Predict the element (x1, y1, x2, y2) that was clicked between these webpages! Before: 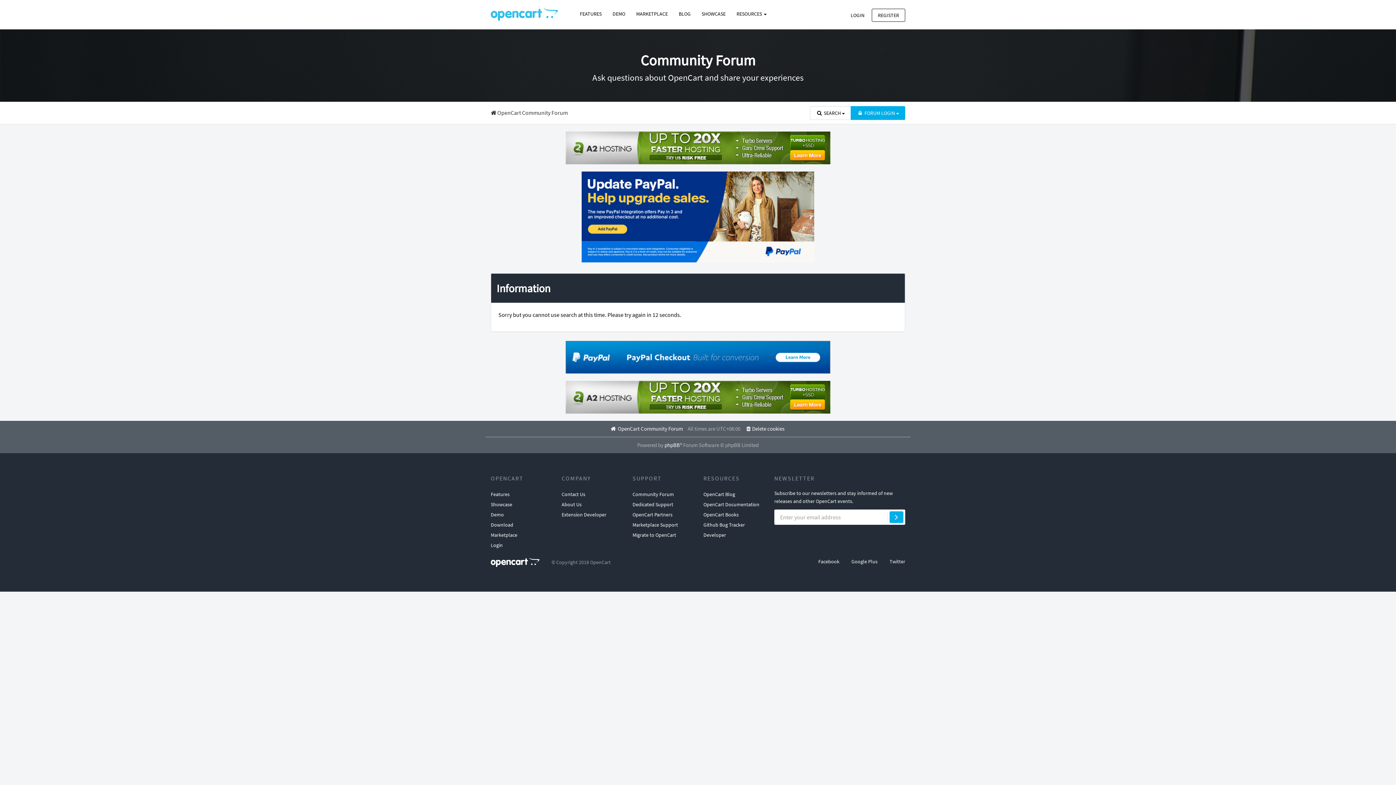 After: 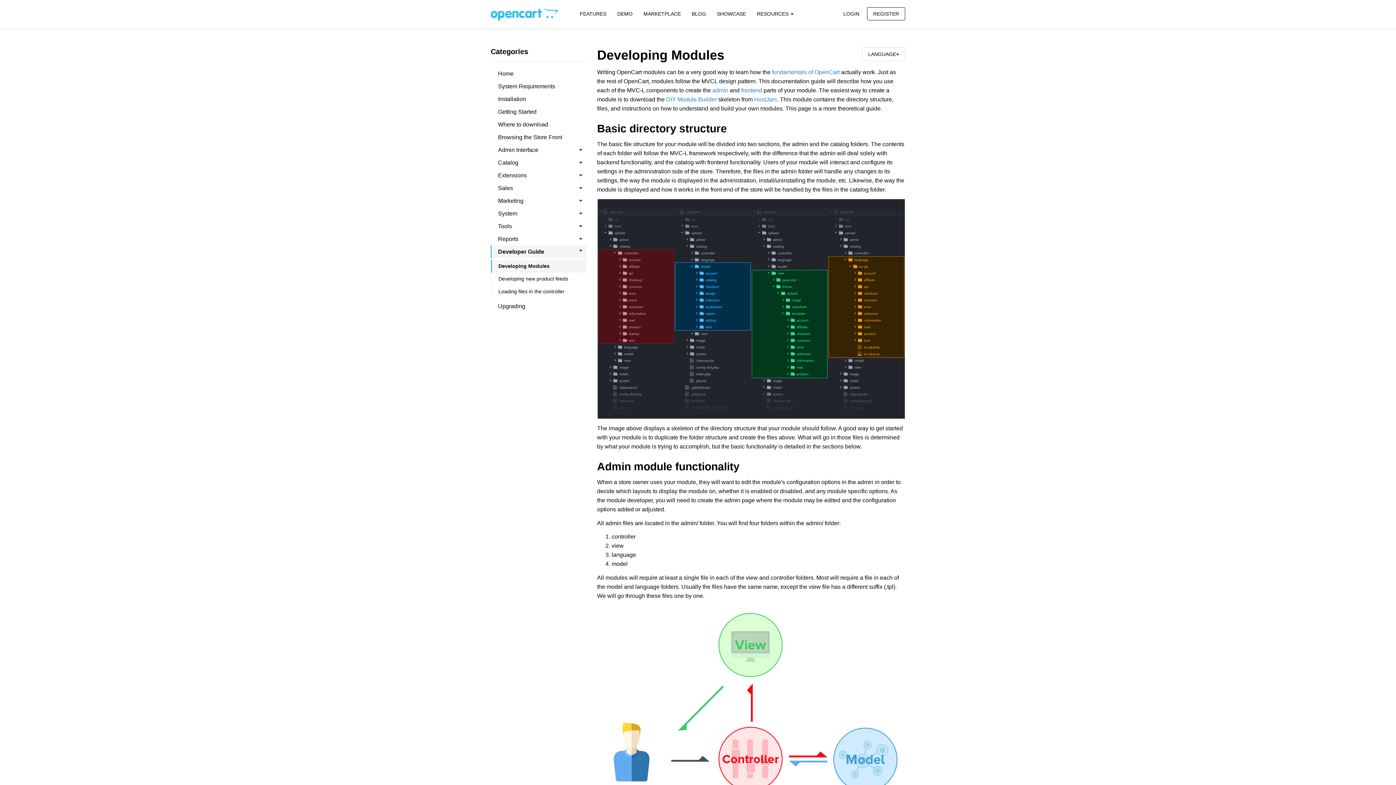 Action: label: Developer bbox: (703, 530, 726, 540)